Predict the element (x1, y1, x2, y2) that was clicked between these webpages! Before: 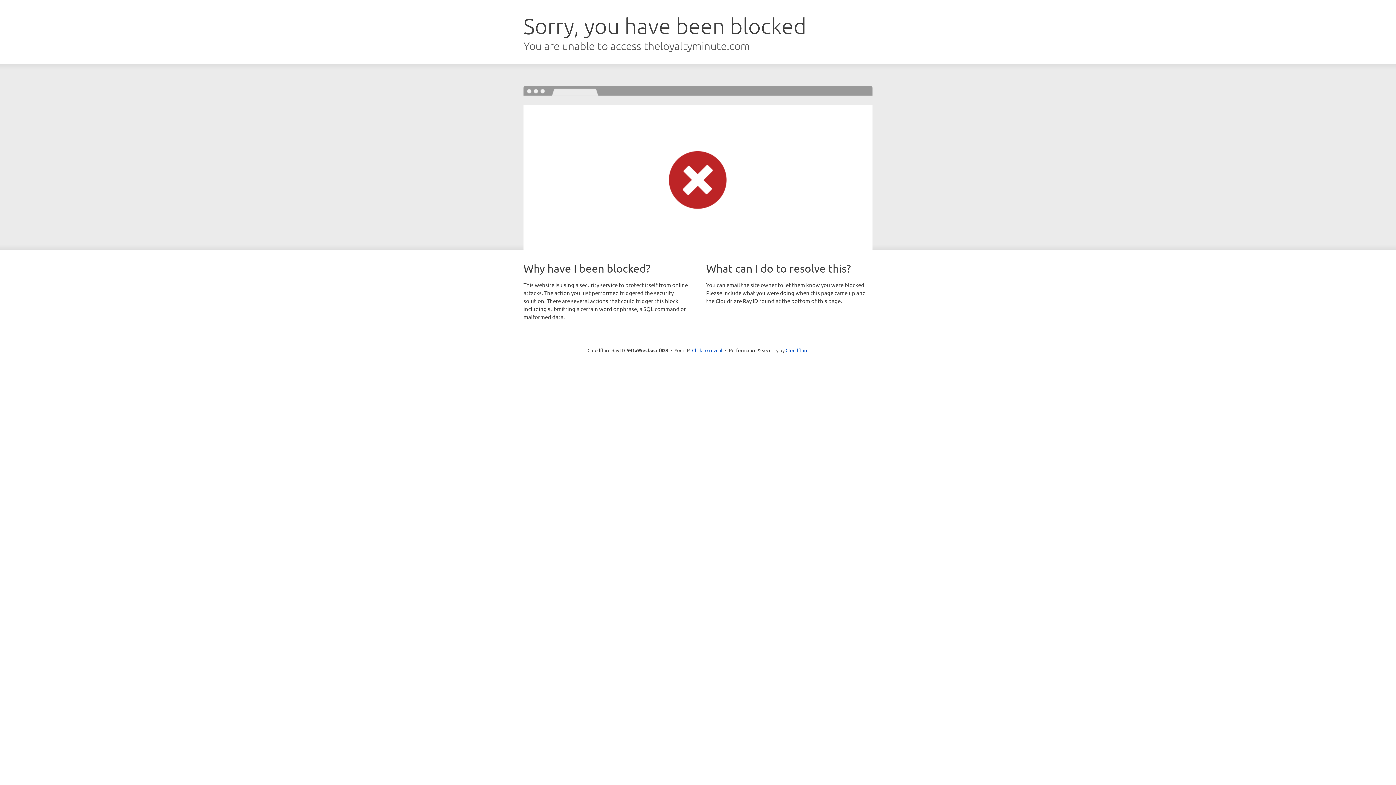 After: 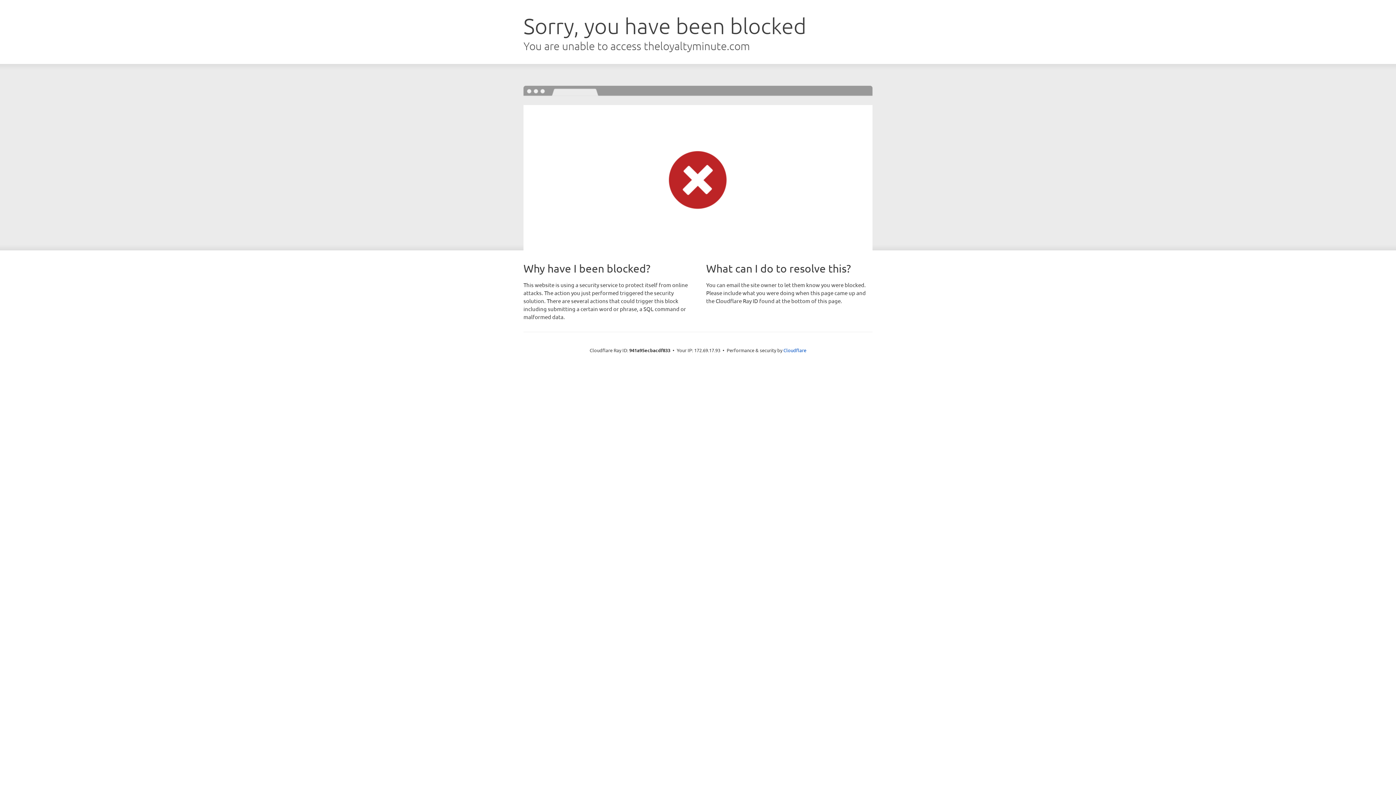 Action: label: Click to reveal bbox: (692, 346, 722, 353)